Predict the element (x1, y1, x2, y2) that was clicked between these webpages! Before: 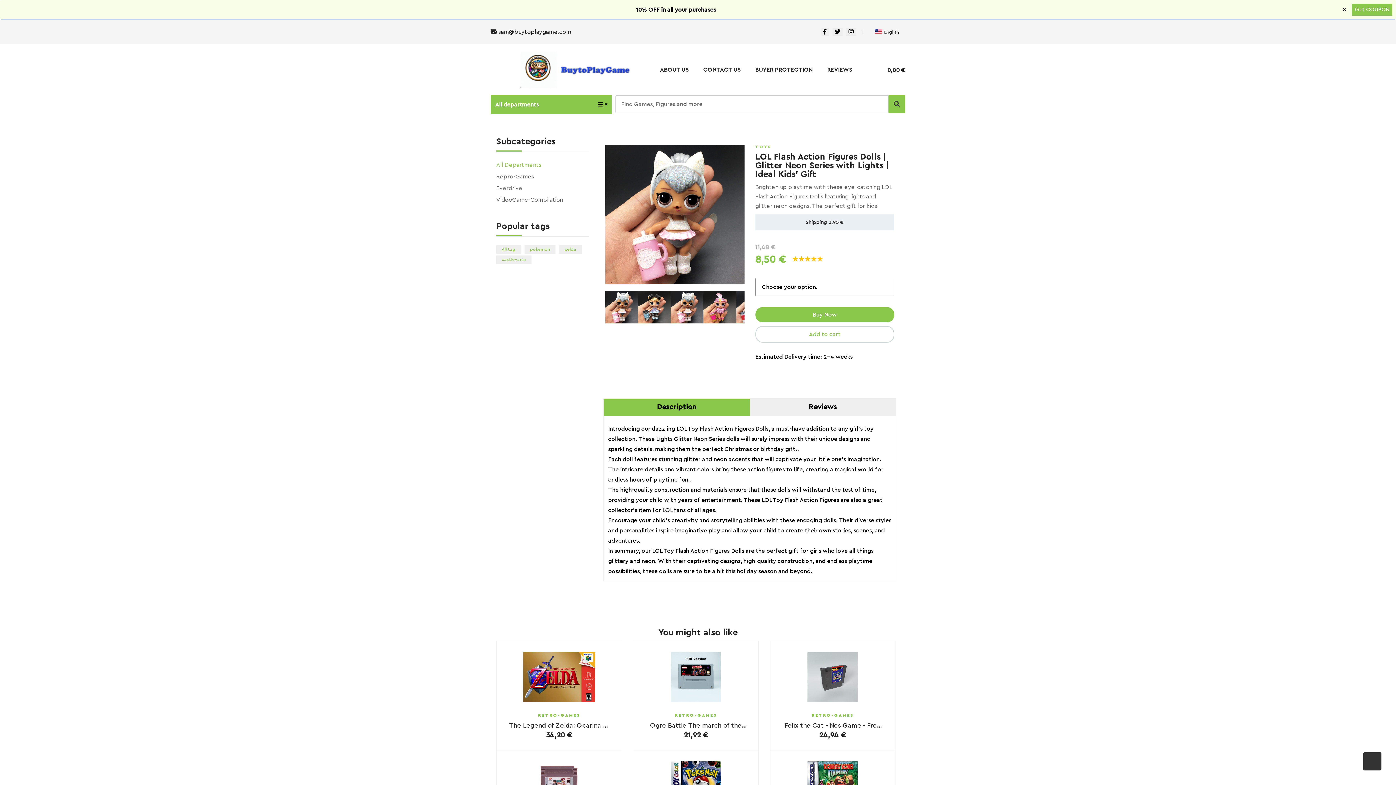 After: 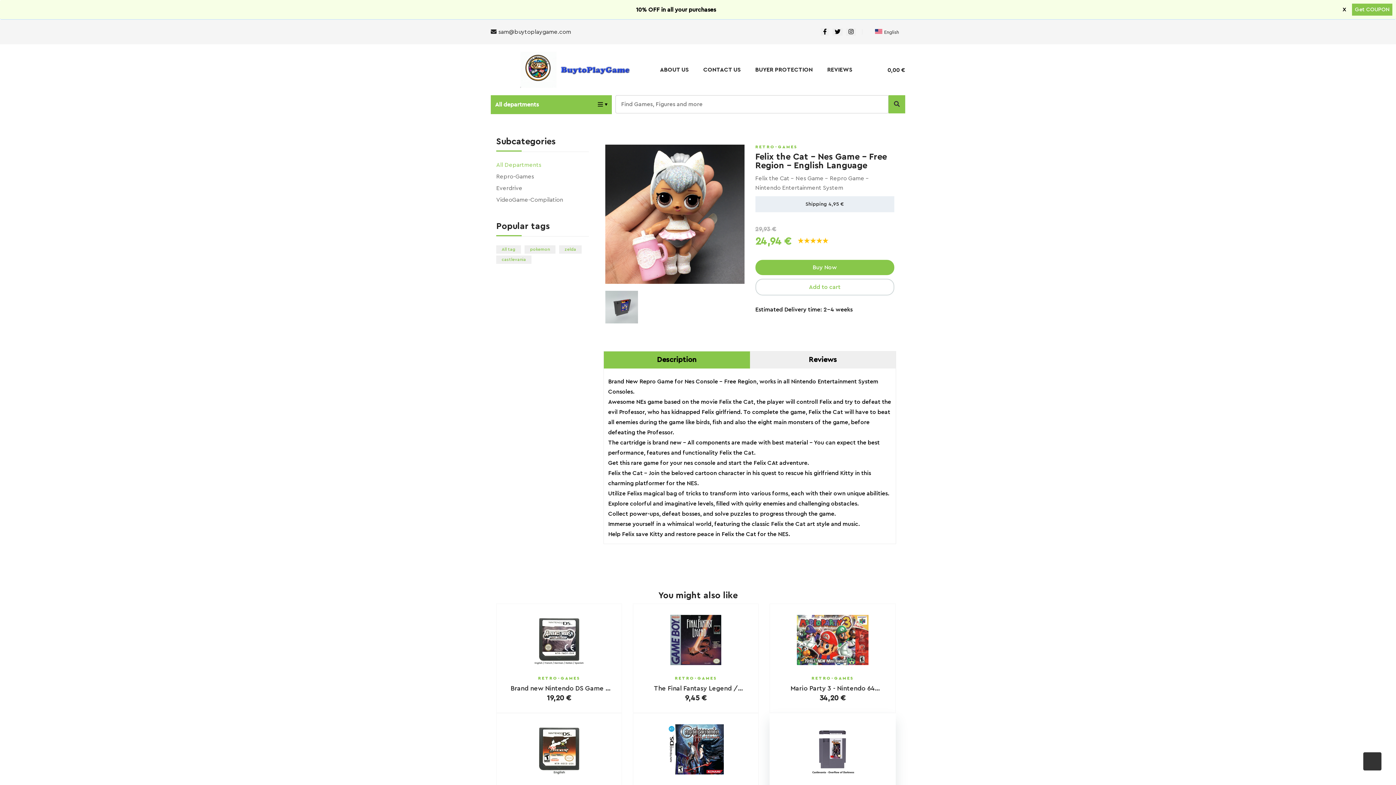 Action: label: Felix the Cat - Nes Game - Free Region - English Language bbox: (781, 721, 884, 730)